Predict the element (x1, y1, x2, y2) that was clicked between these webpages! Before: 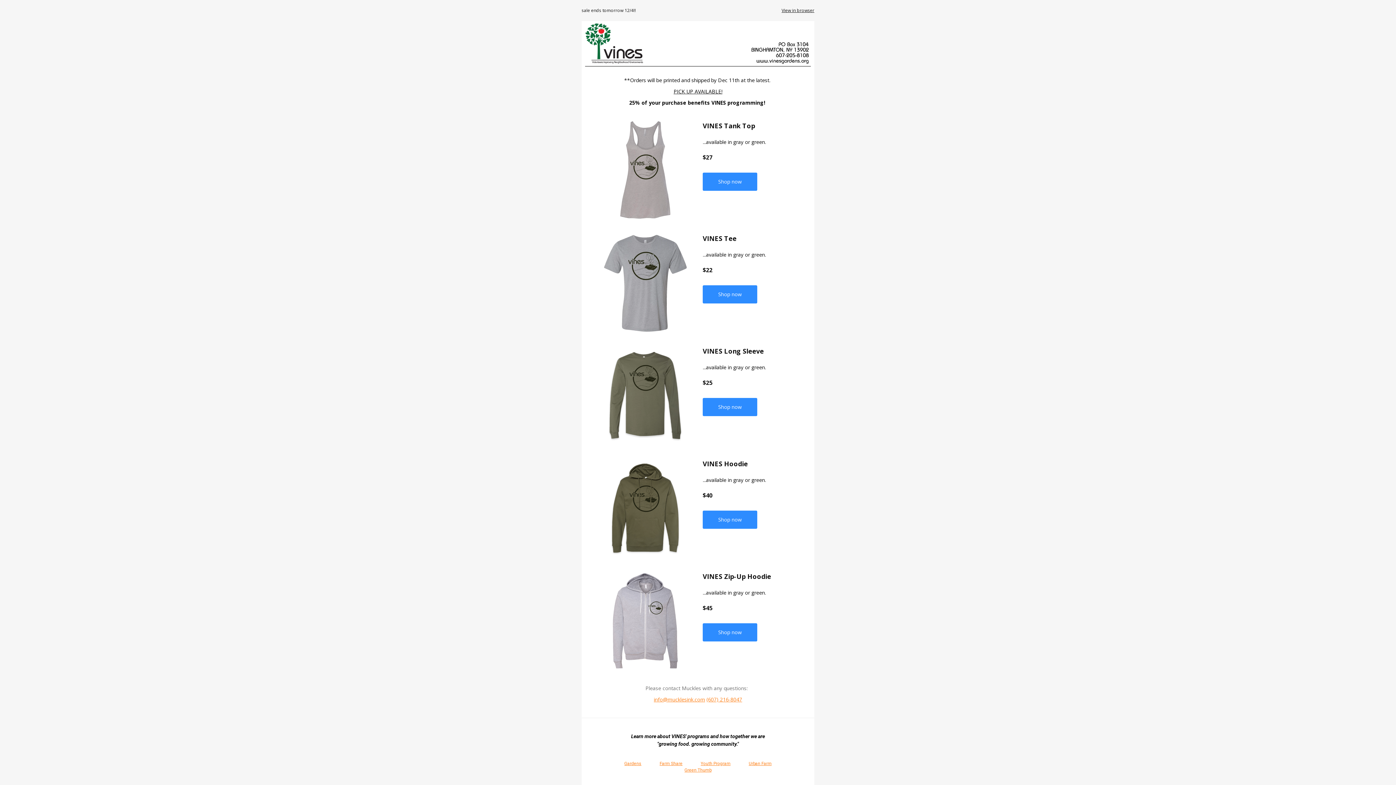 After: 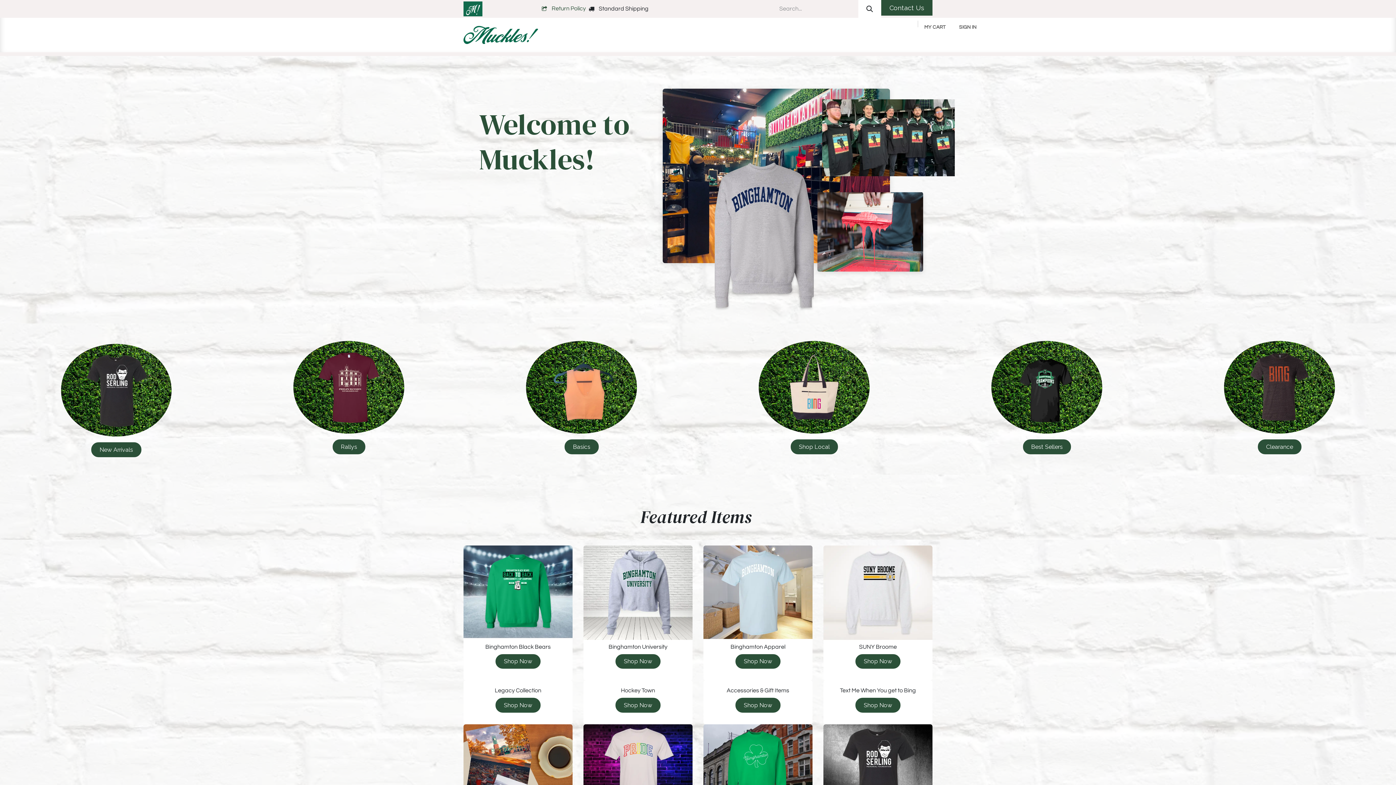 Action: bbox: (596, 459, 694, 557)